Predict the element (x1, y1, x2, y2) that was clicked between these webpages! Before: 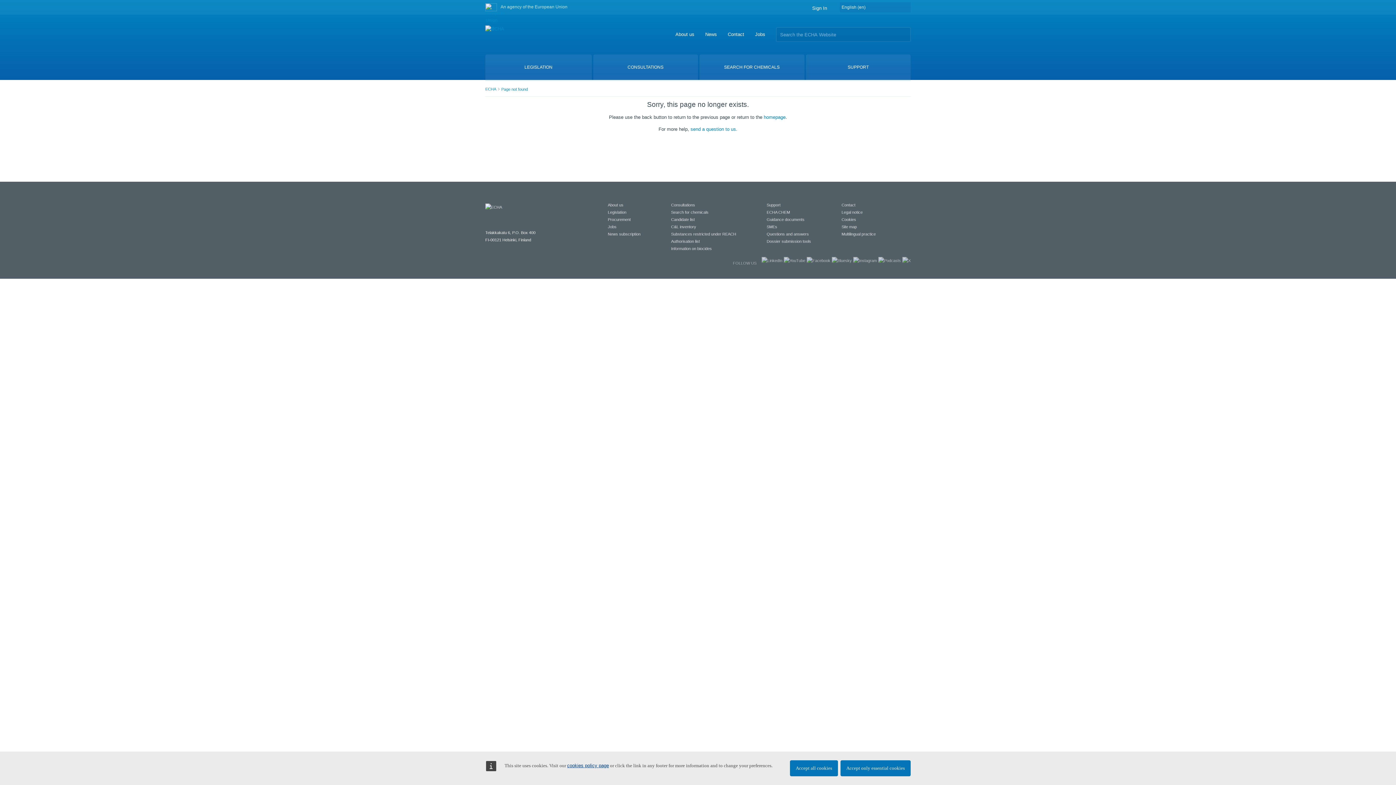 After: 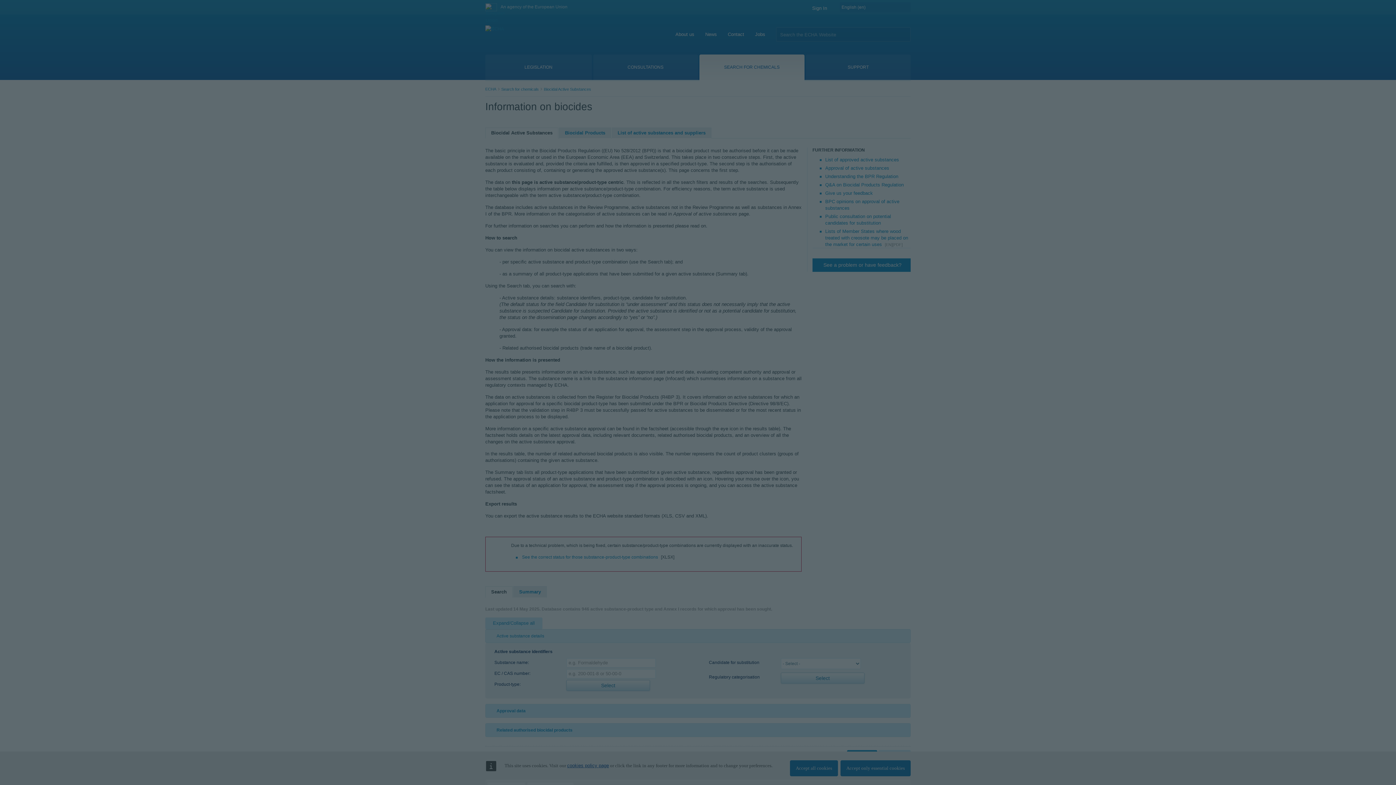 Action: label: Information on biocides bbox: (671, 246, 712, 250)